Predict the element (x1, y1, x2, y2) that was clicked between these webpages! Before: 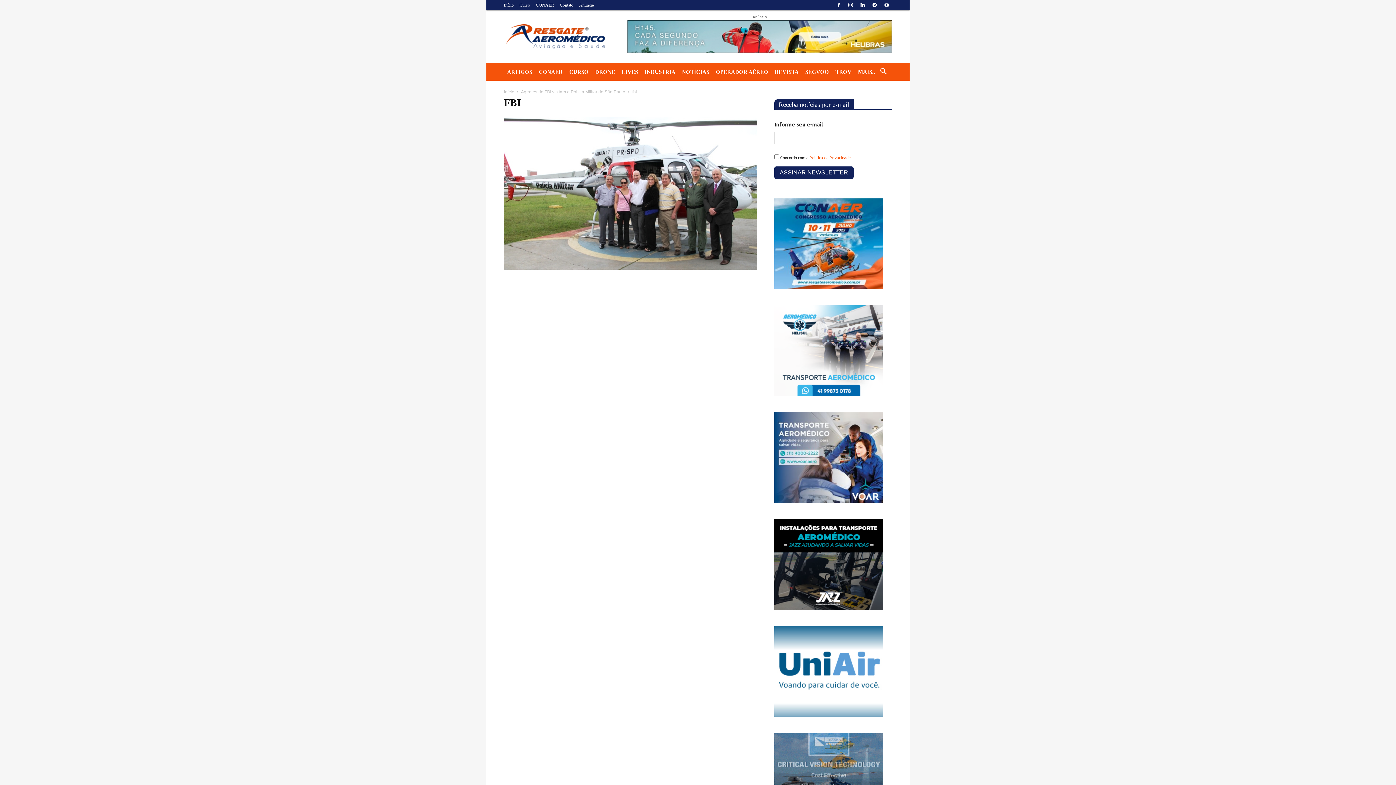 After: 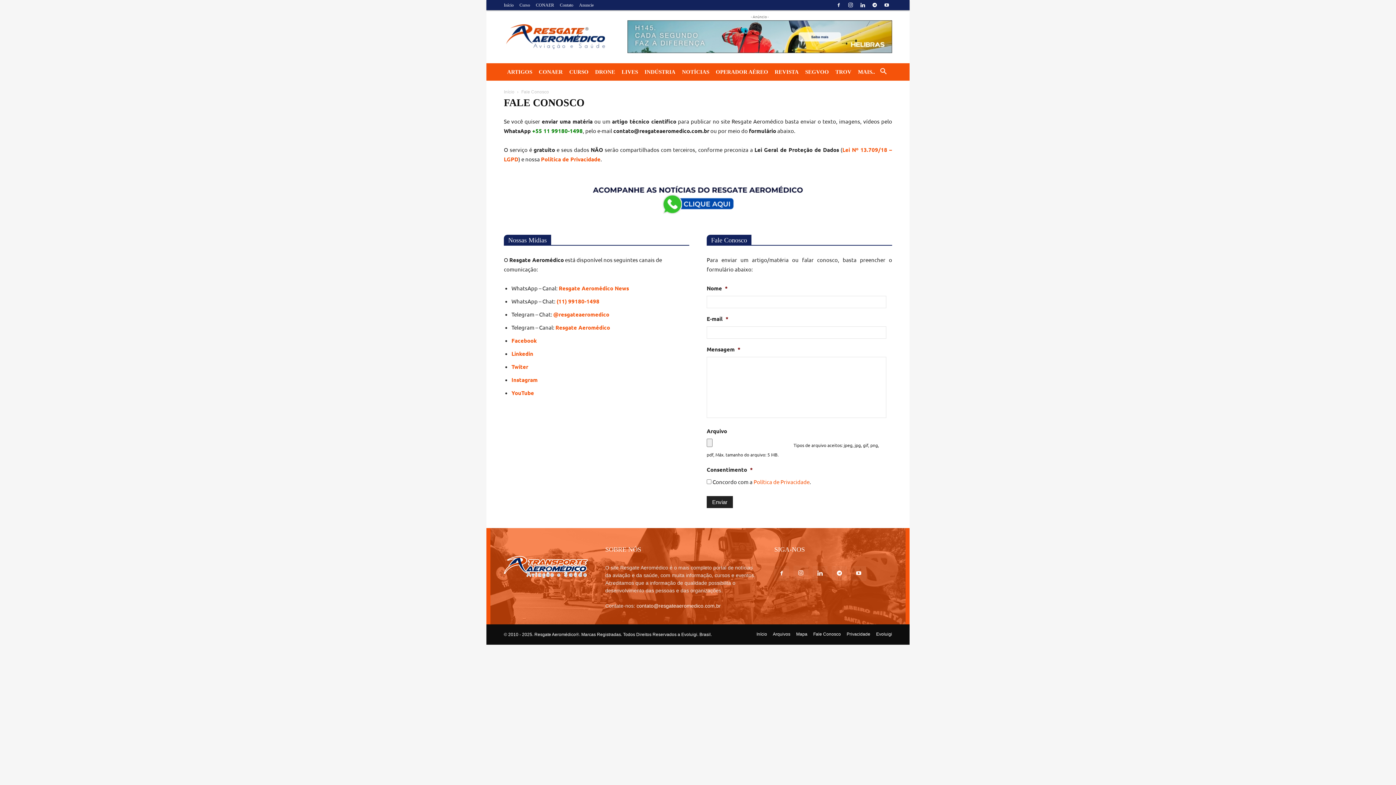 Action: bbox: (560, 2, 573, 7) label: Contato